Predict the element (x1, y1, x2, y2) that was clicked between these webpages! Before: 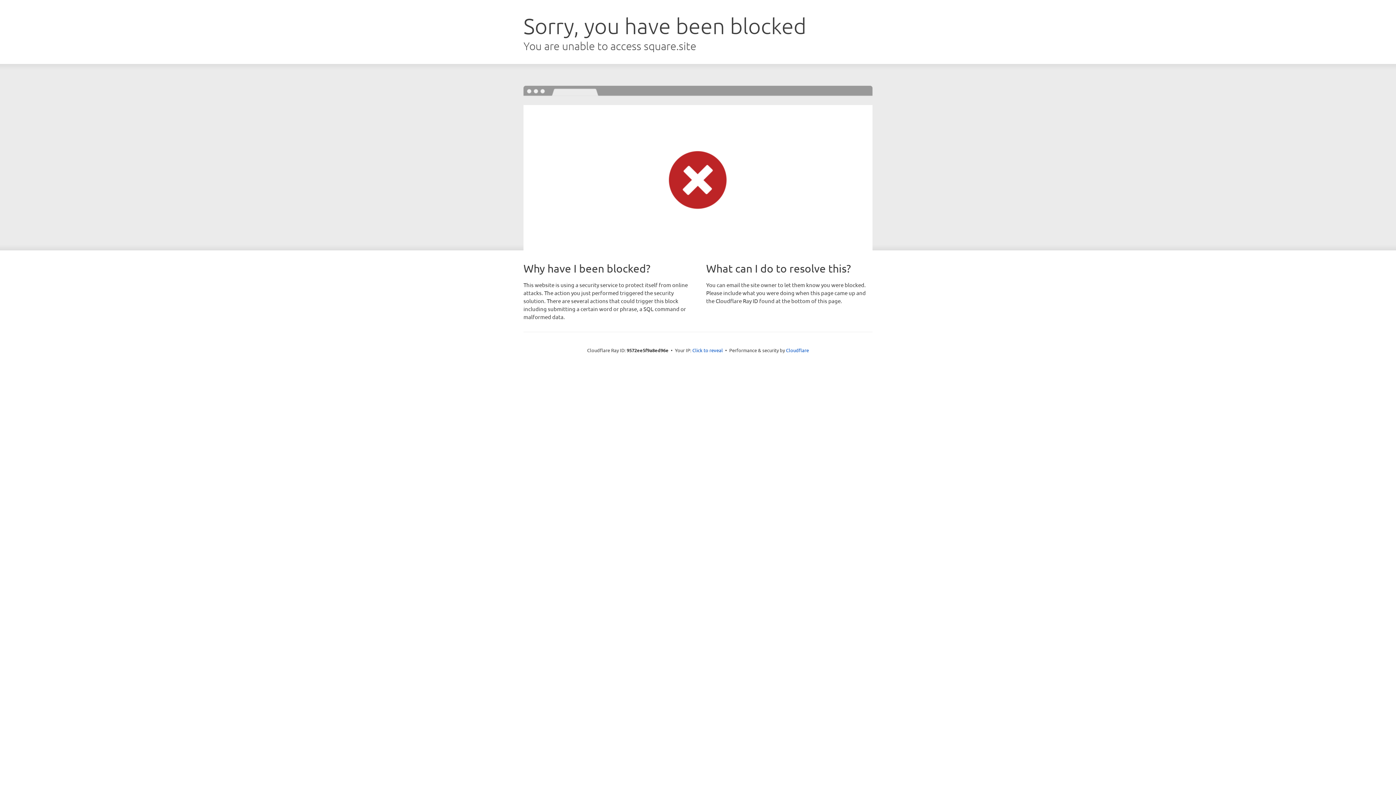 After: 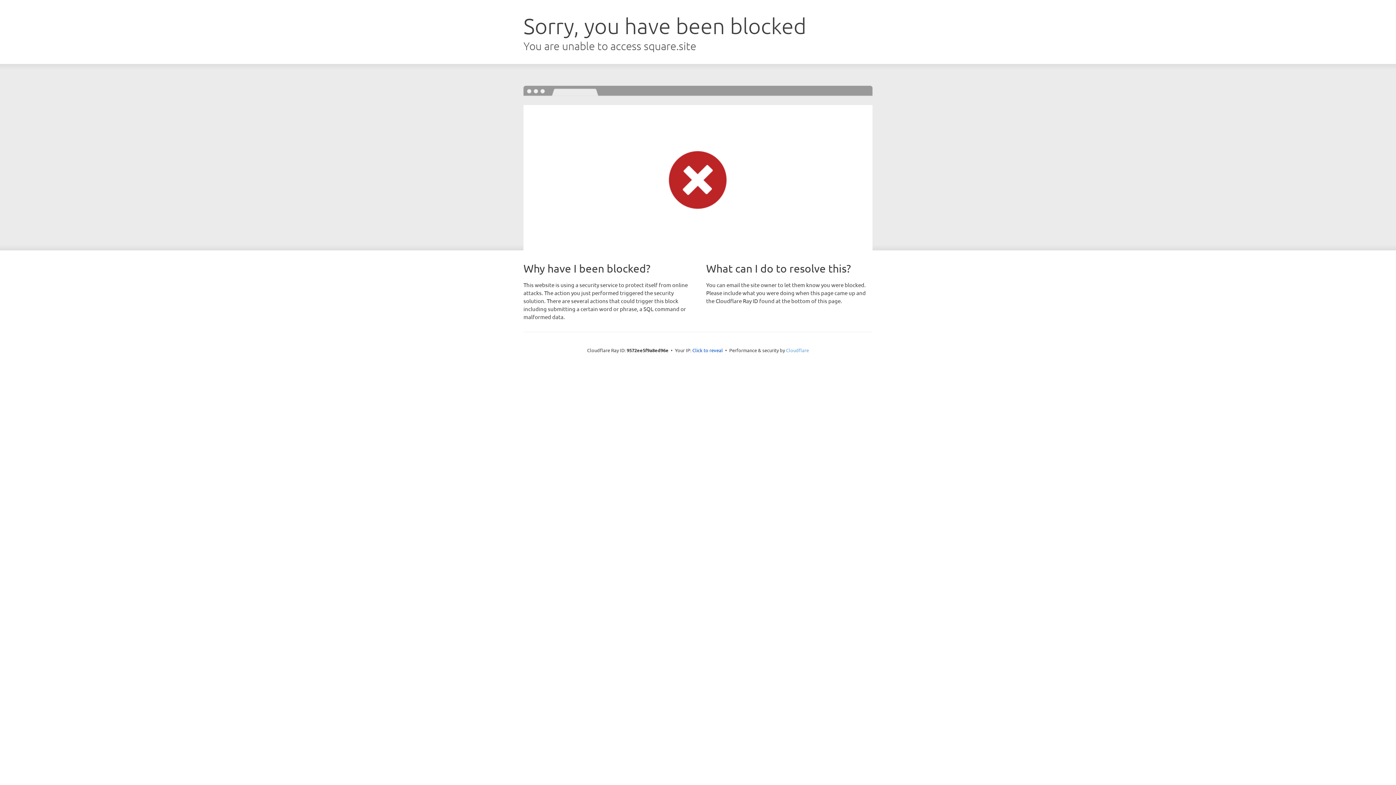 Action: label: Cloudflare bbox: (786, 347, 809, 353)